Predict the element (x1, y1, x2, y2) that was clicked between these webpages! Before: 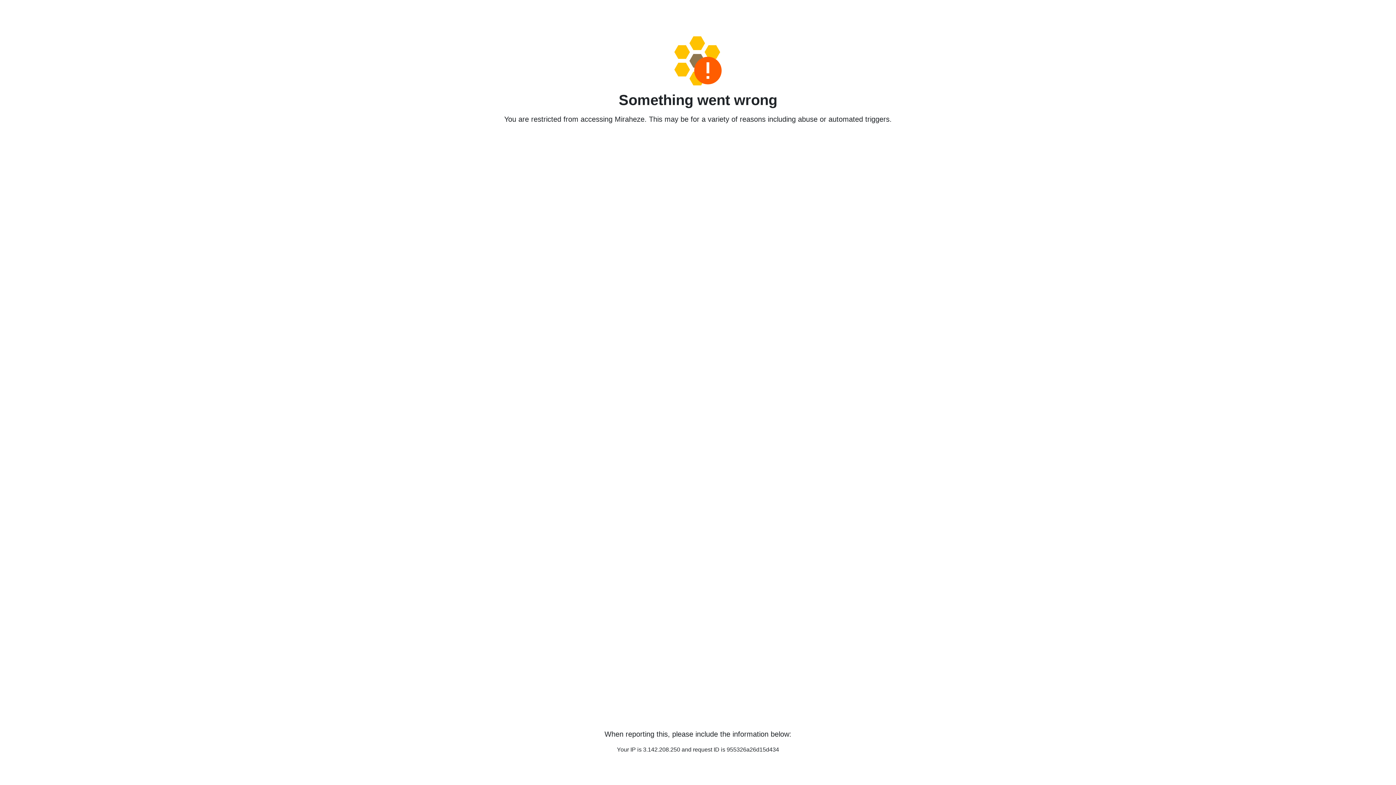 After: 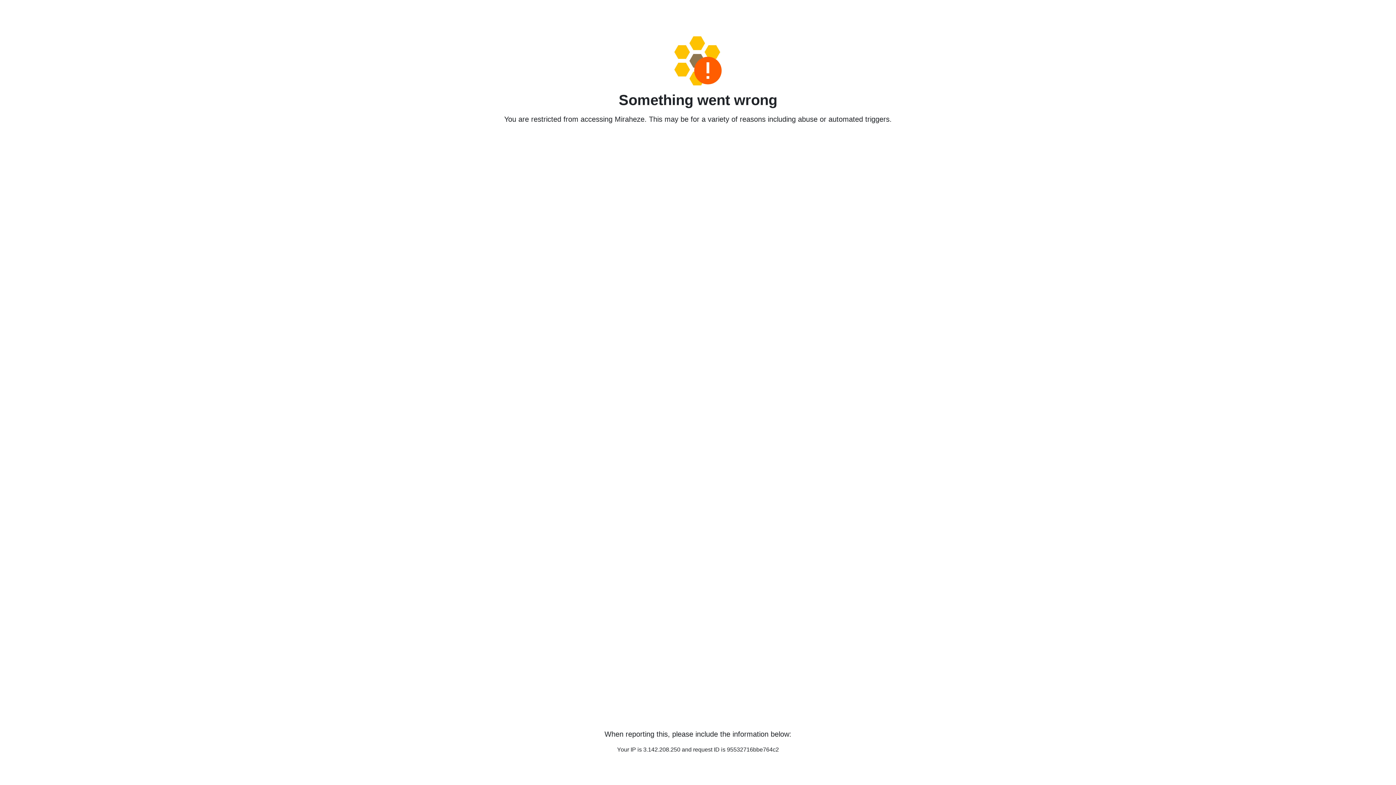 Action: bbox: (458, 36, 938, 85)